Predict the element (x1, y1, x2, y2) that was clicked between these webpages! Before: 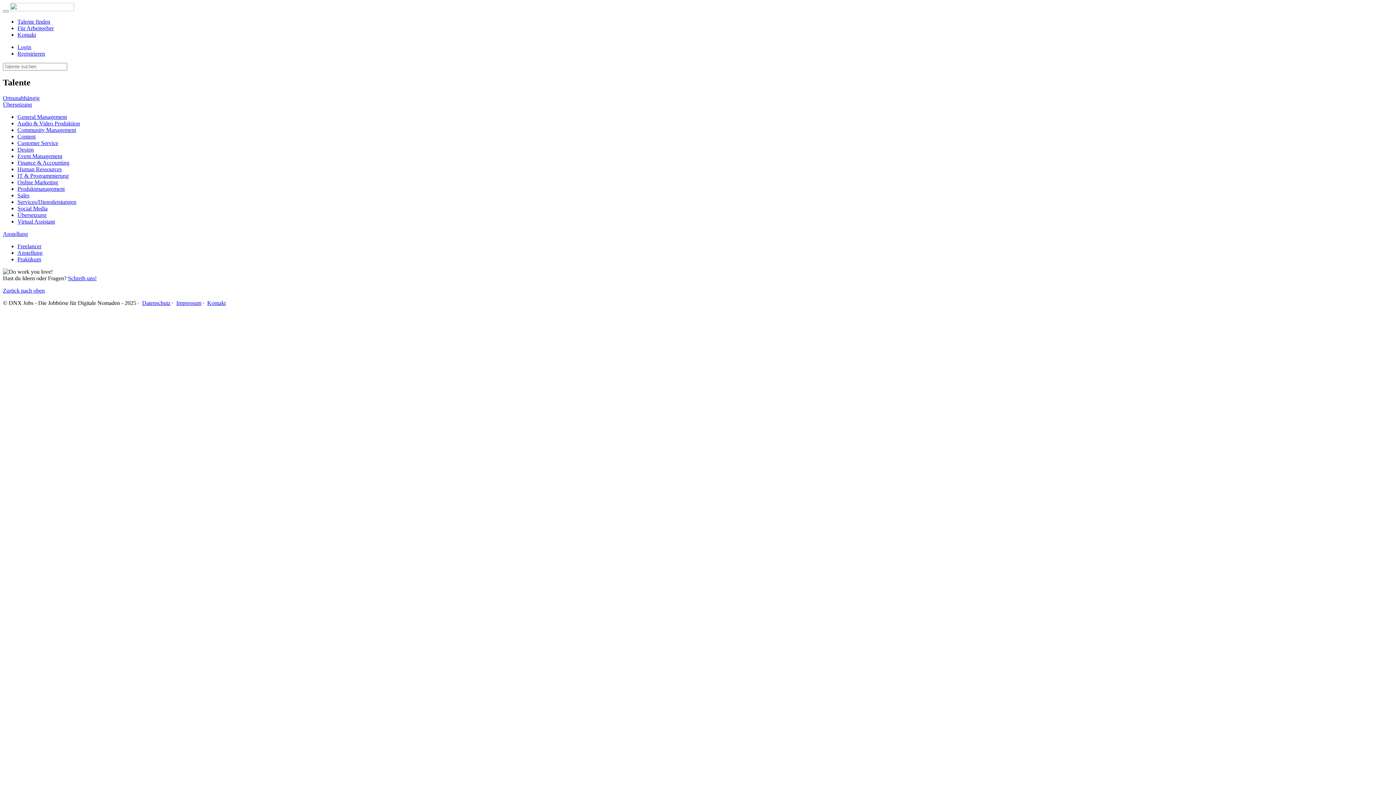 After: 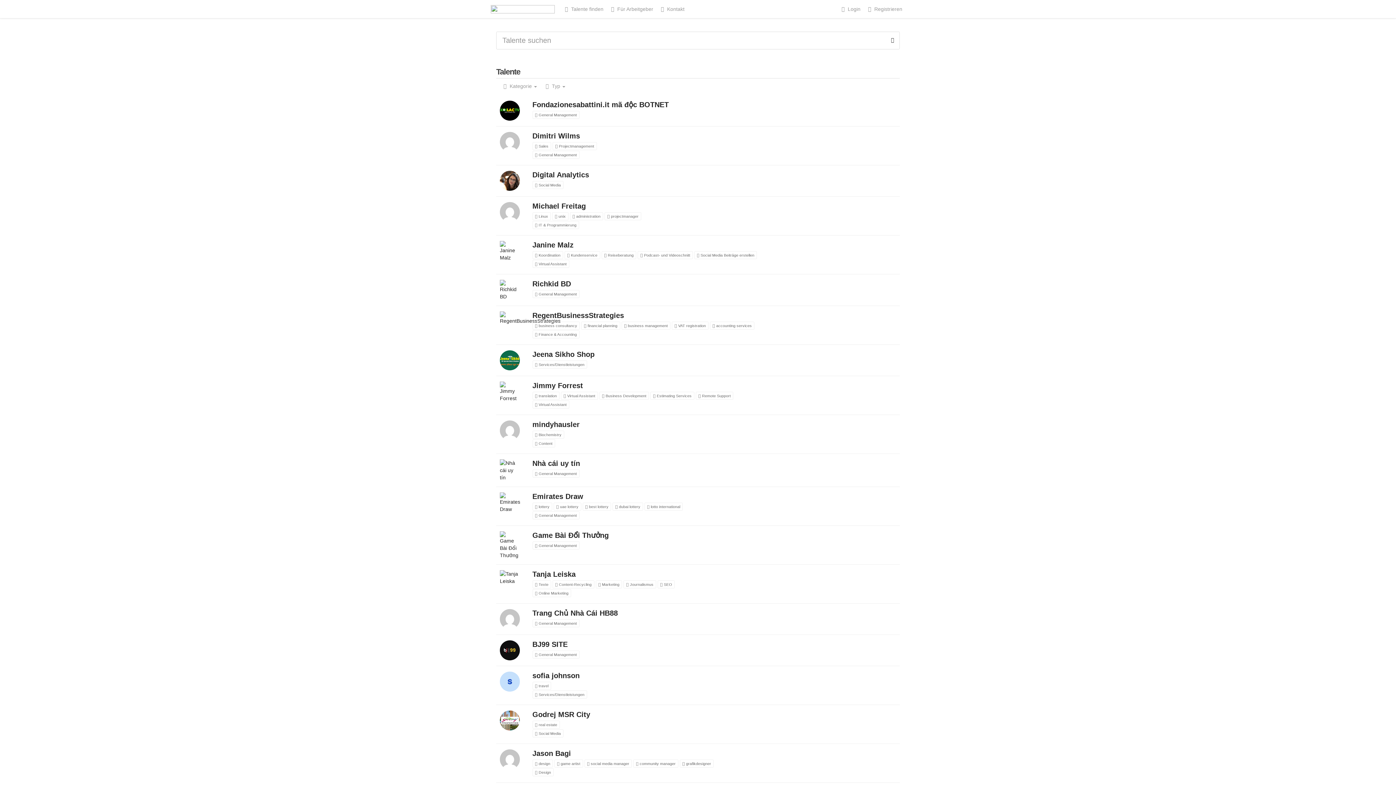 Action: bbox: (17, 18, 50, 24) label: Talente finden